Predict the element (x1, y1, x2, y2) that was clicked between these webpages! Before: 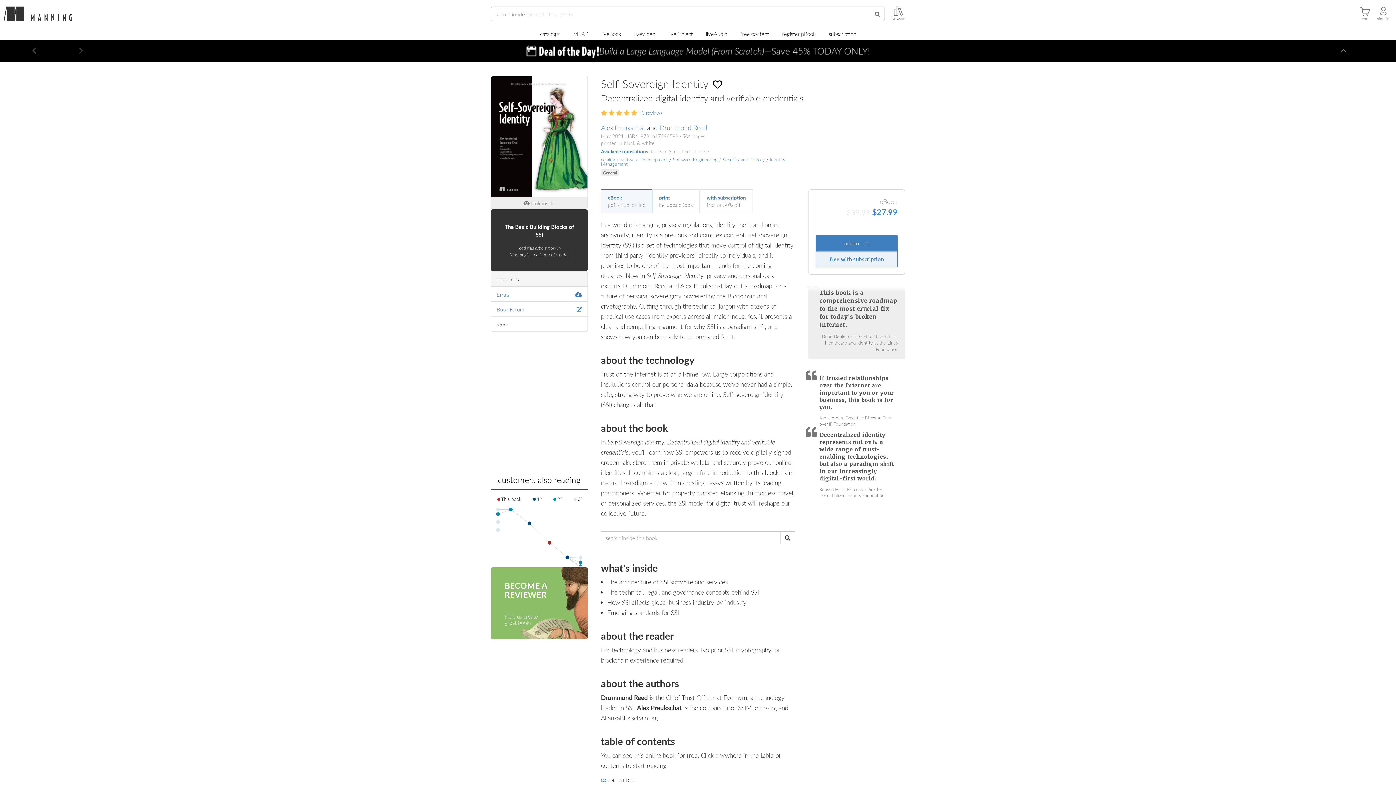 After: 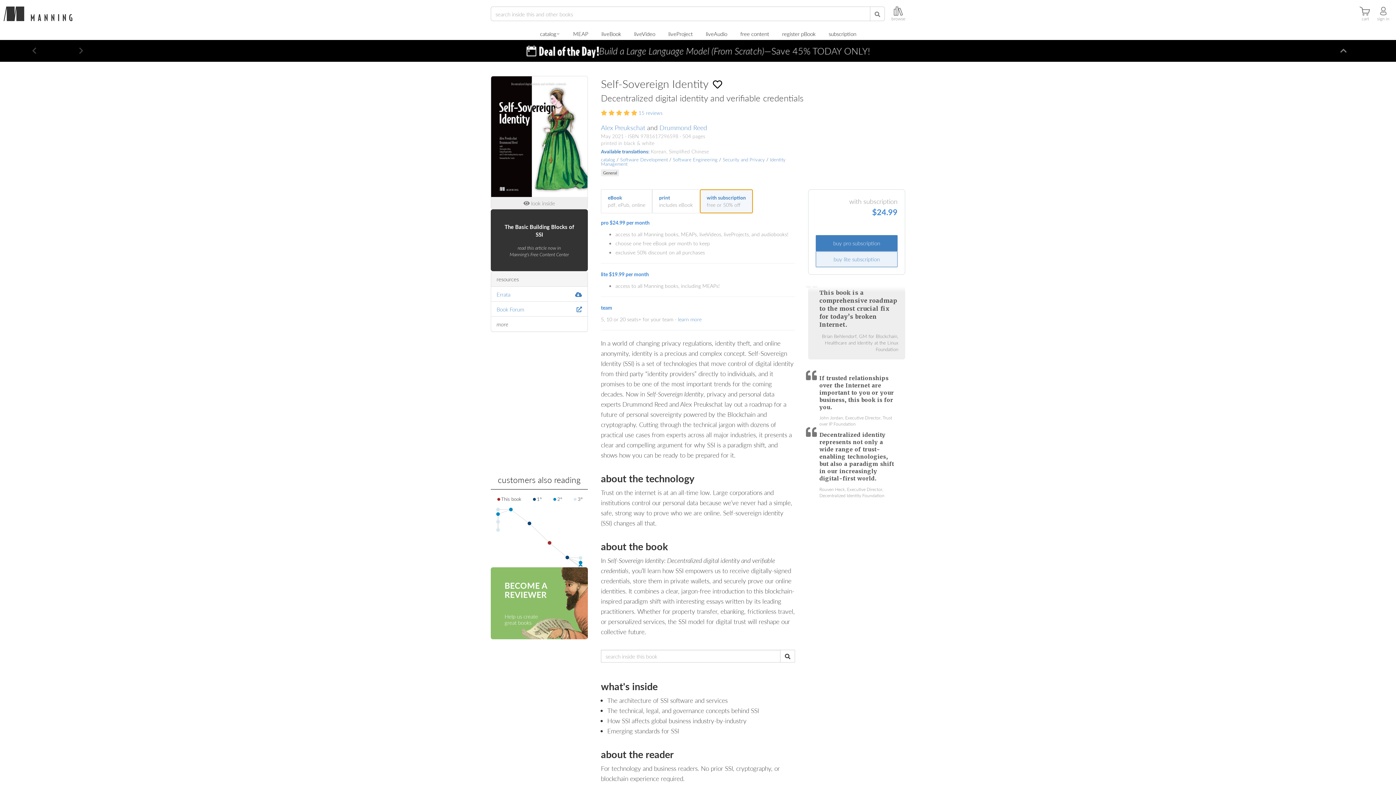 Action: label: with subscription
free or 50% off bbox: (700, 189, 753, 213)